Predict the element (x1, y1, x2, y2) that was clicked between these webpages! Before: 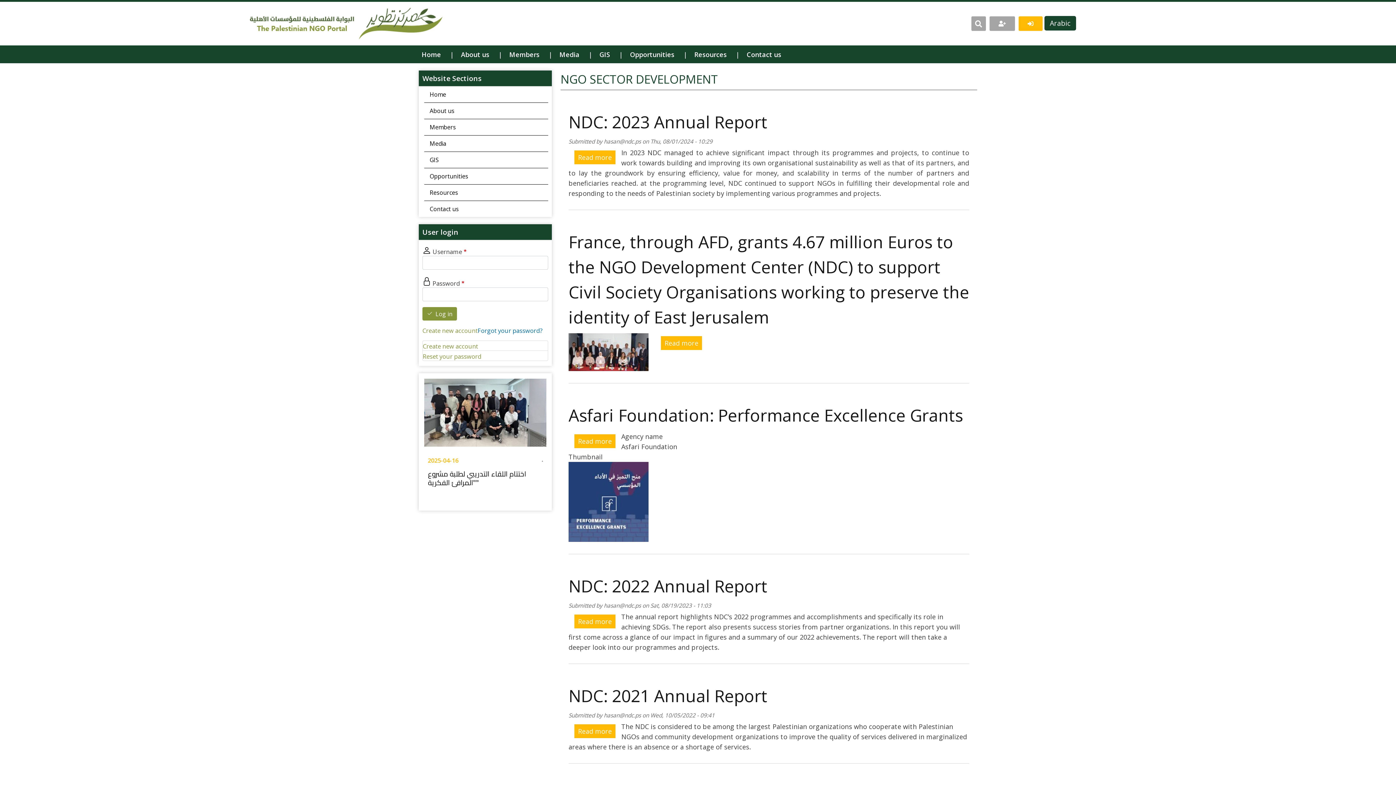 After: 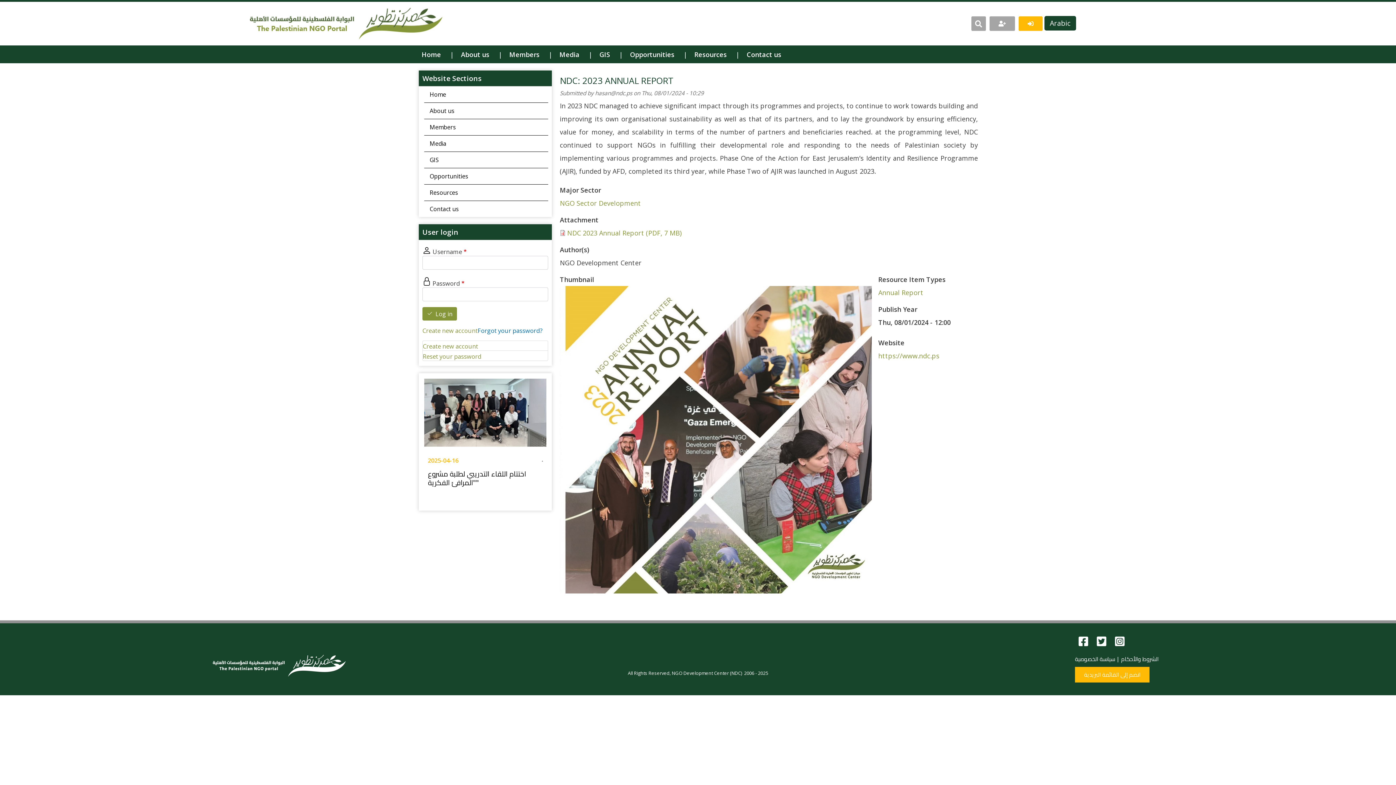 Action: label: NDC: 2023 Annual Report bbox: (568, 110, 767, 133)